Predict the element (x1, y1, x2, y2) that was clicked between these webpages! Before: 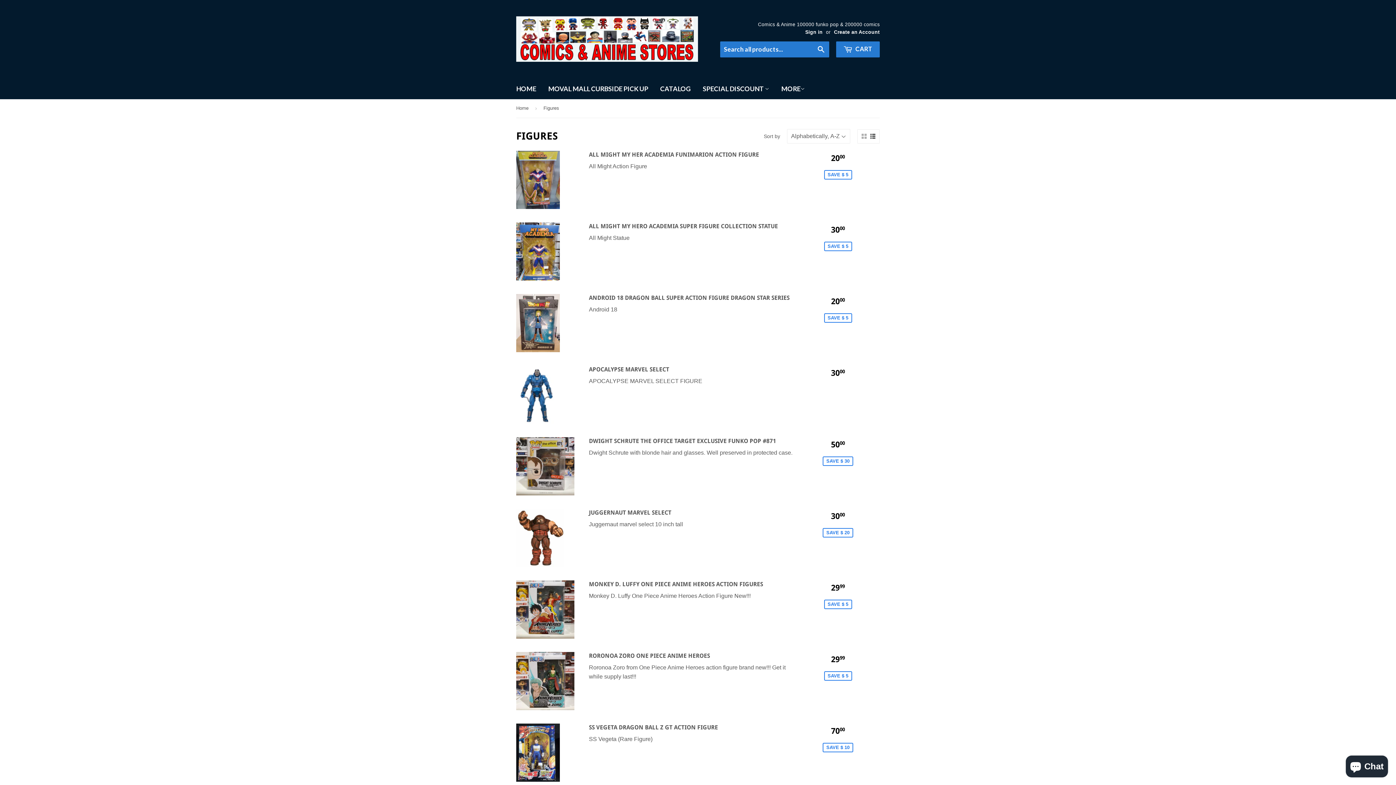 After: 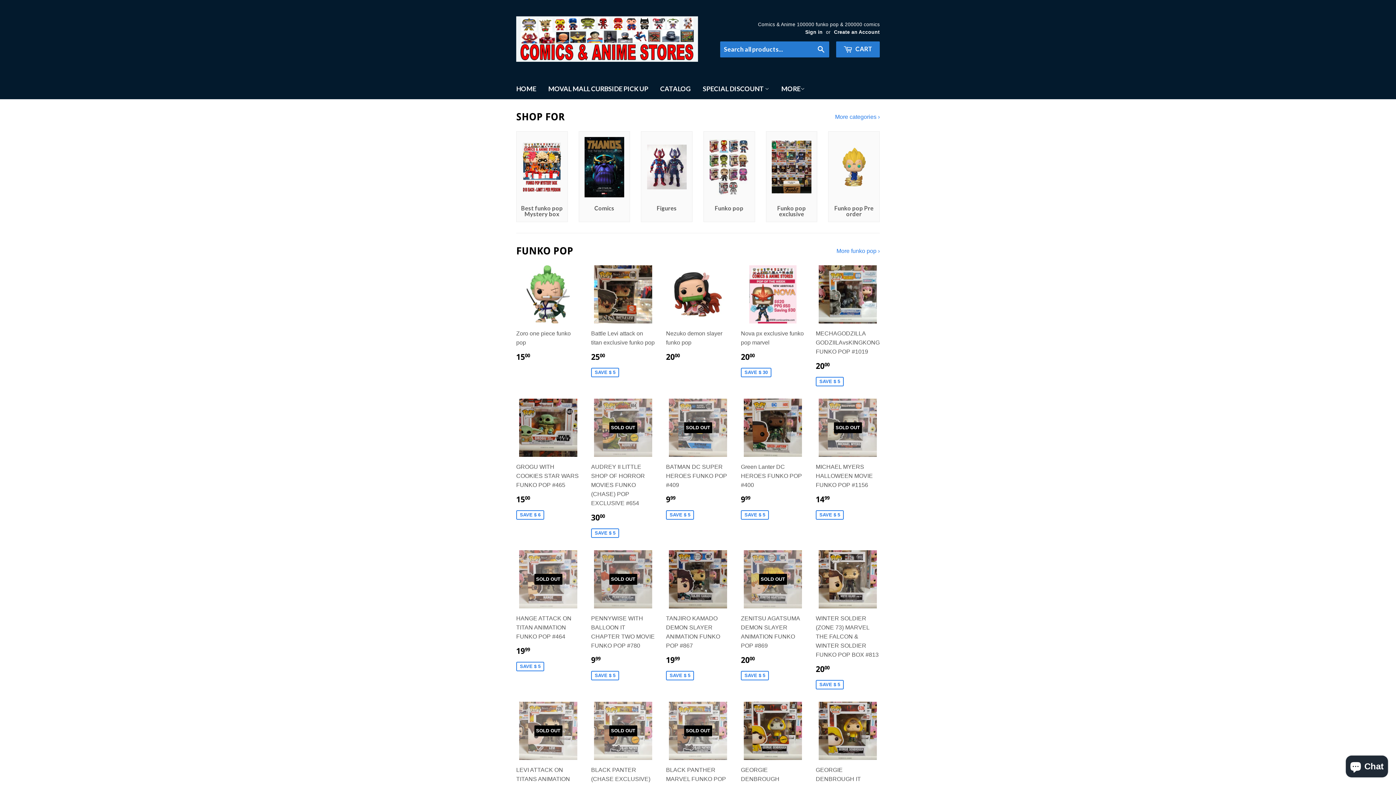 Action: bbox: (516, 16, 698, 61)